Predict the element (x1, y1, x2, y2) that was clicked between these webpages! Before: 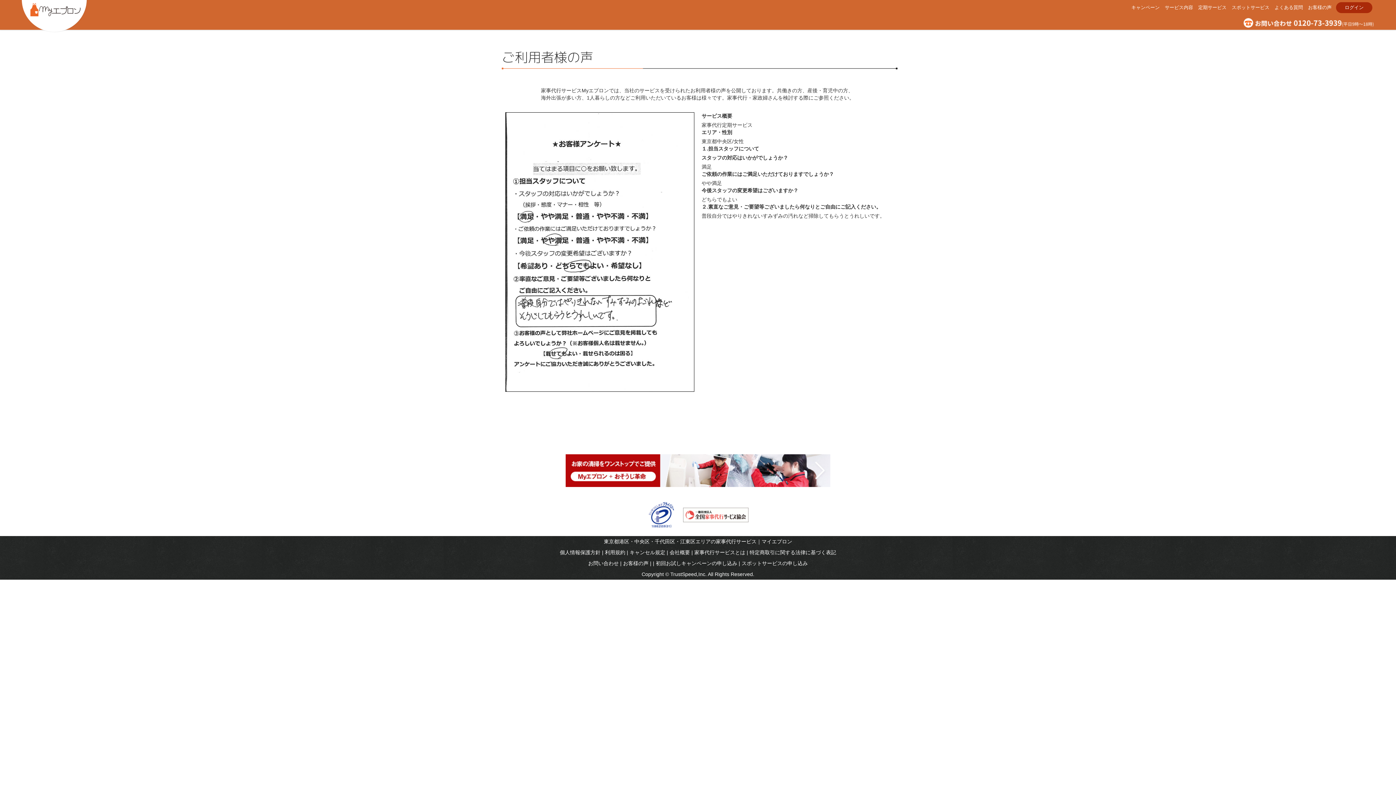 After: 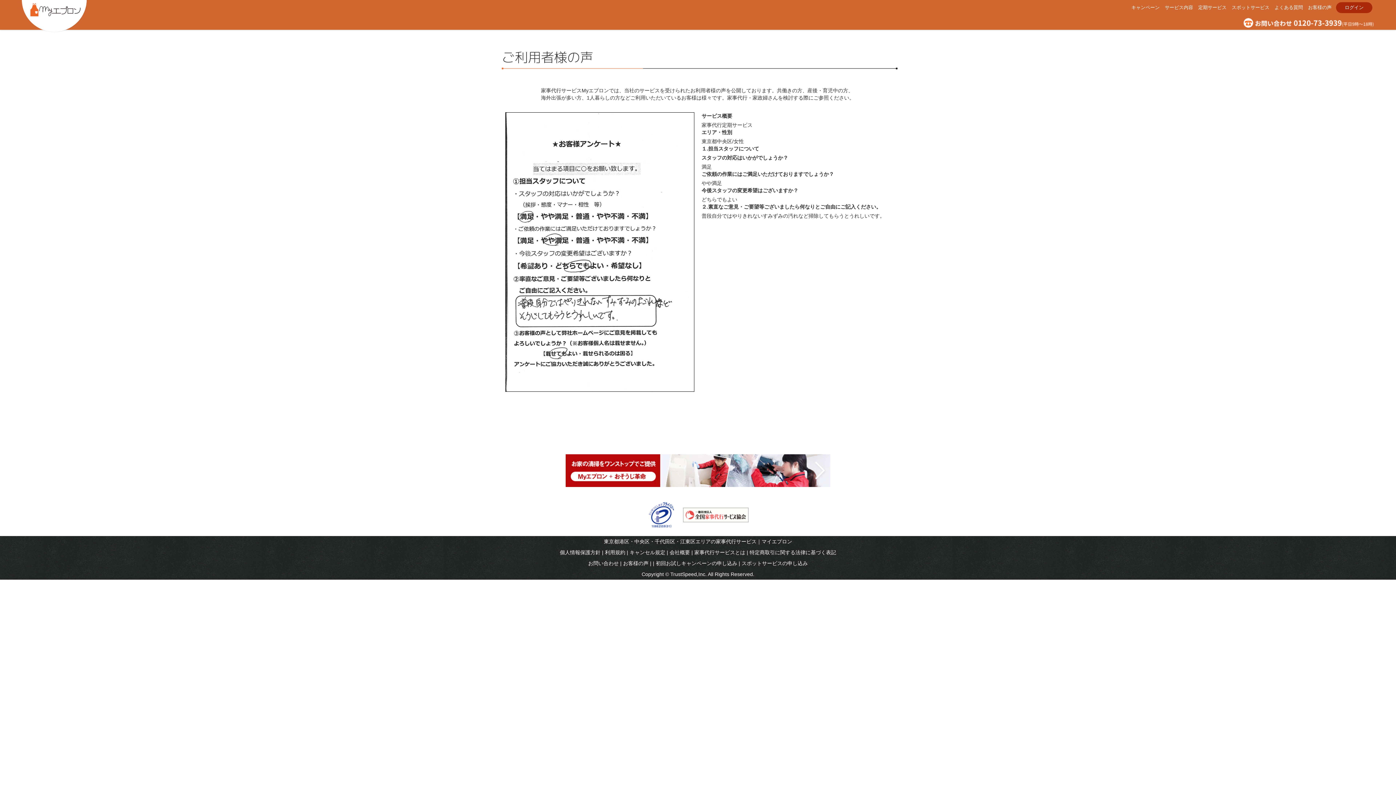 Action: label:   bbox: (647, 512, 676, 517)